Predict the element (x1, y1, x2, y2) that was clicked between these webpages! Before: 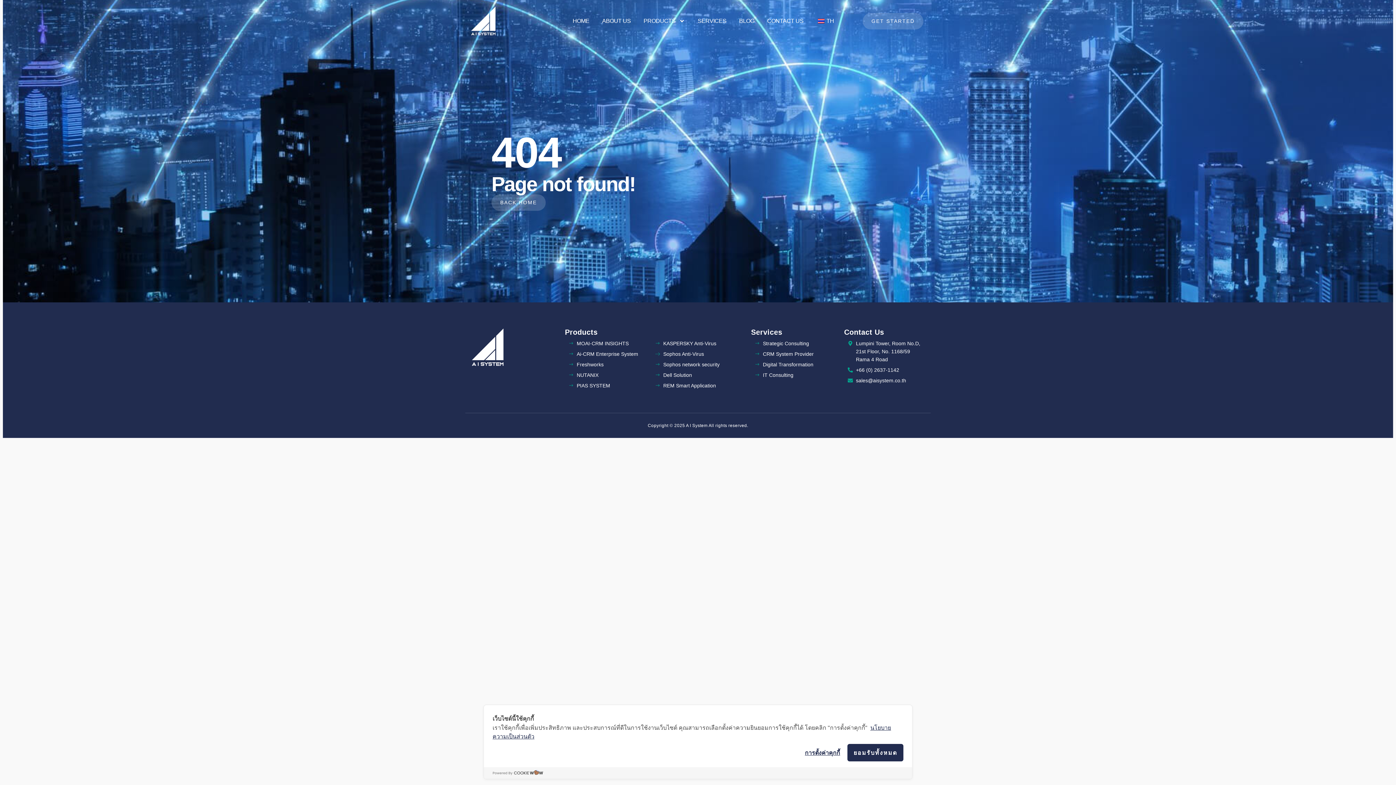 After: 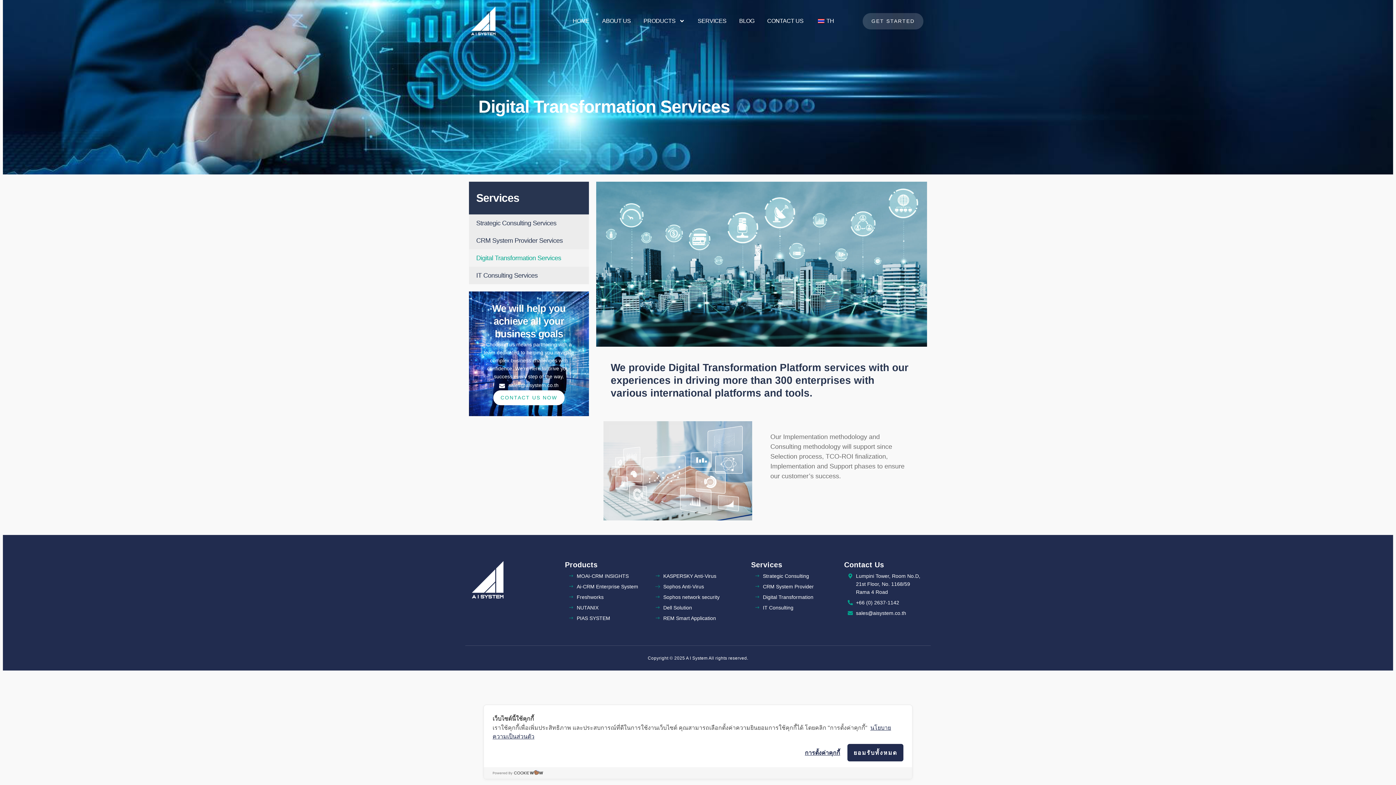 Action: bbox: (754, 360, 827, 368) label: Digital Transformation